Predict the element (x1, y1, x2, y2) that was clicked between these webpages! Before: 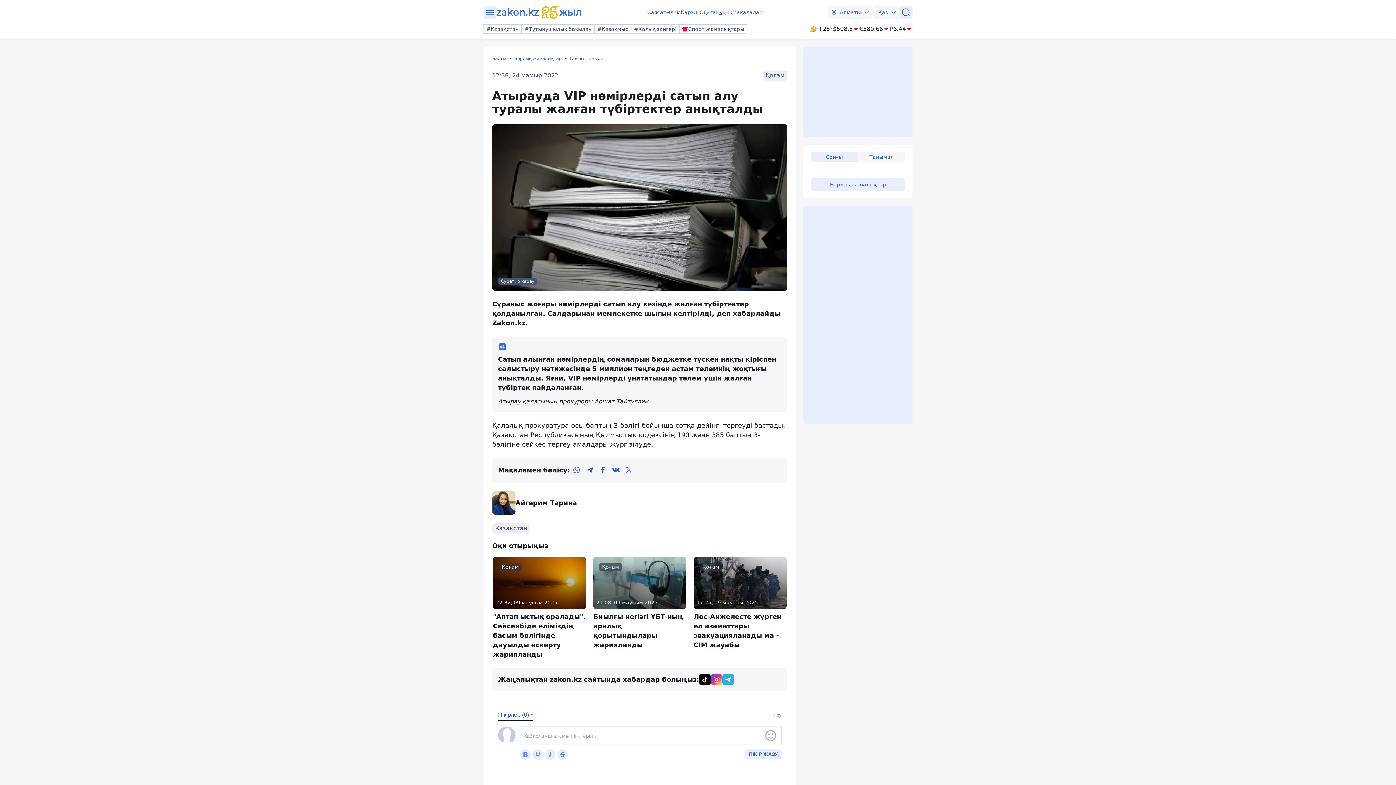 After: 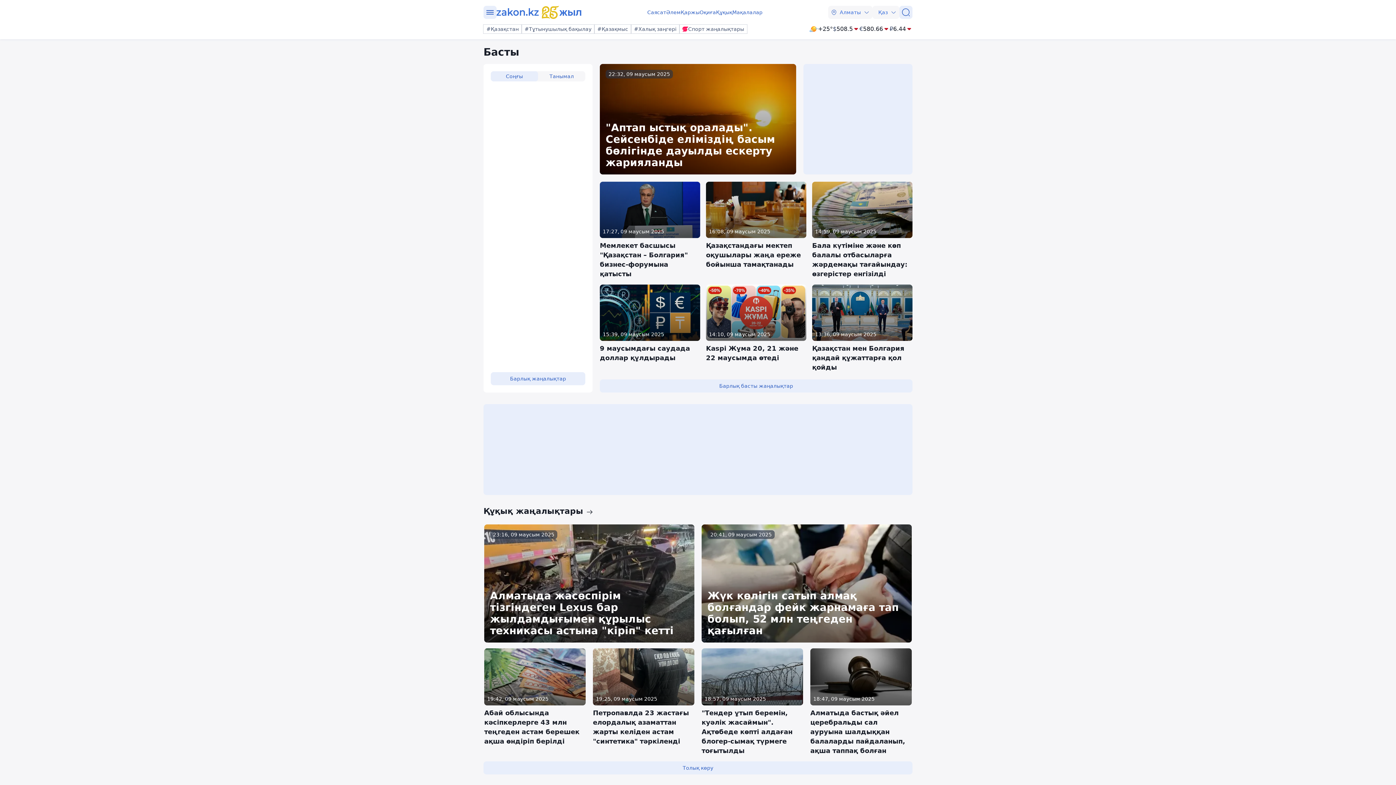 Action: label: zakon.kz bbox: (496, 5, 581, 18)